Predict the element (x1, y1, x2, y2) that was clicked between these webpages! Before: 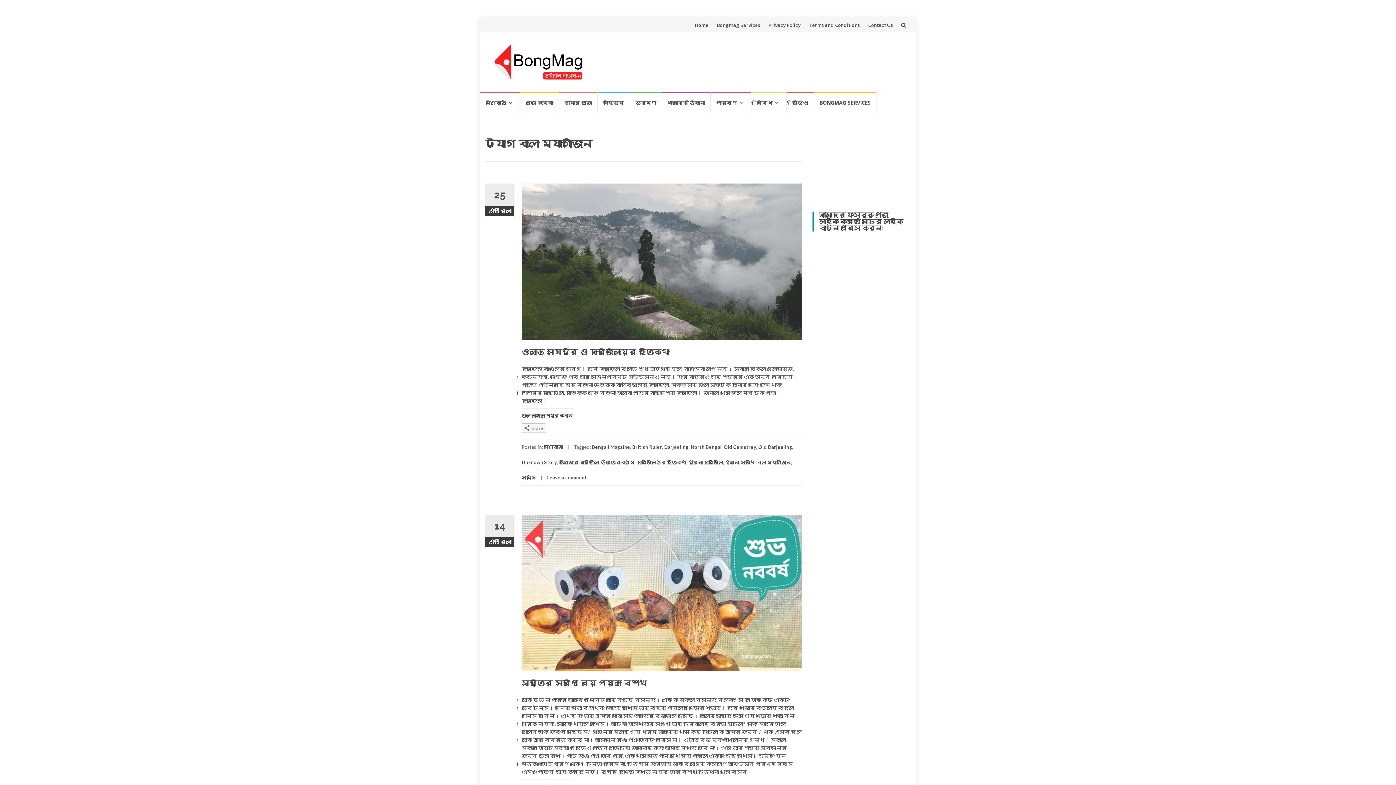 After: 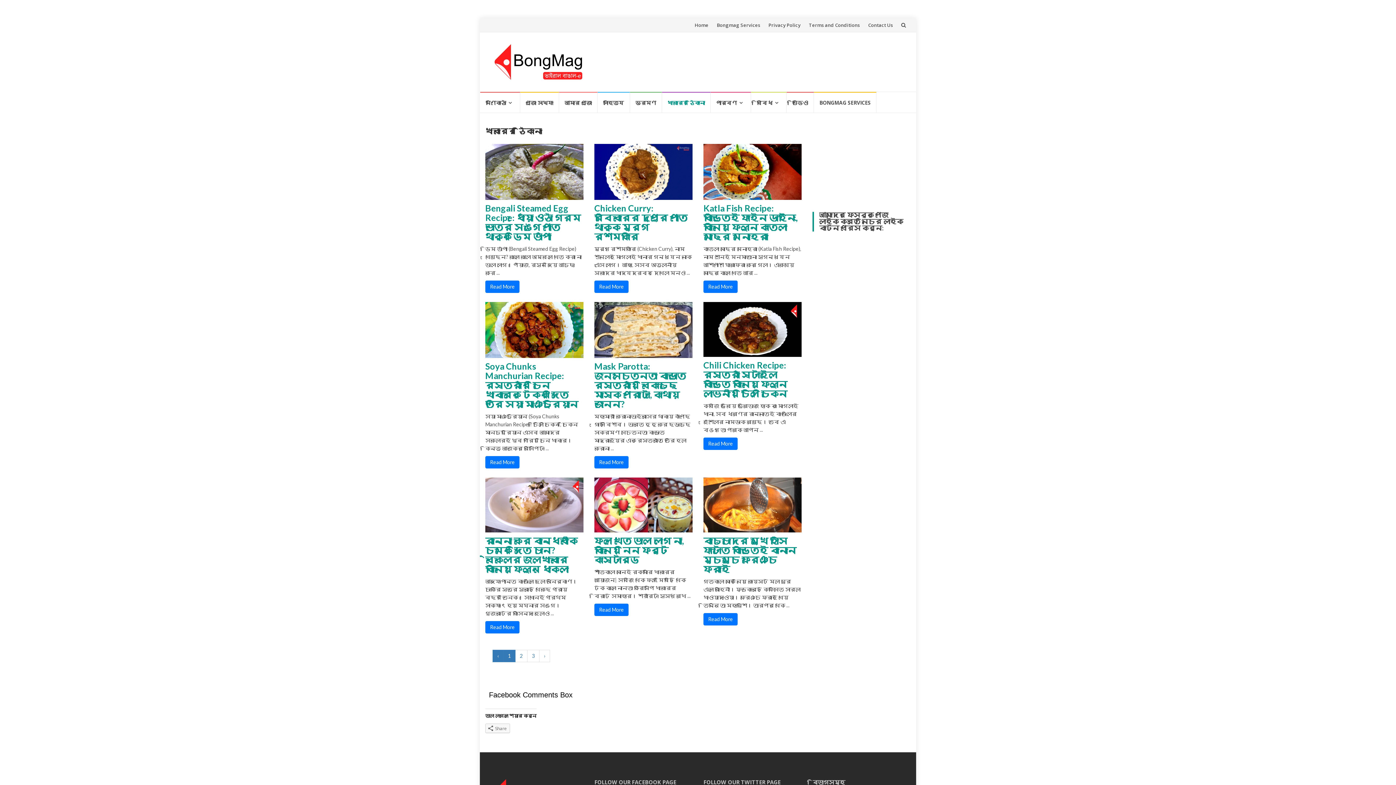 Action: bbox: (662, 92, 710, 112) label: খাবারের ঠিকানা